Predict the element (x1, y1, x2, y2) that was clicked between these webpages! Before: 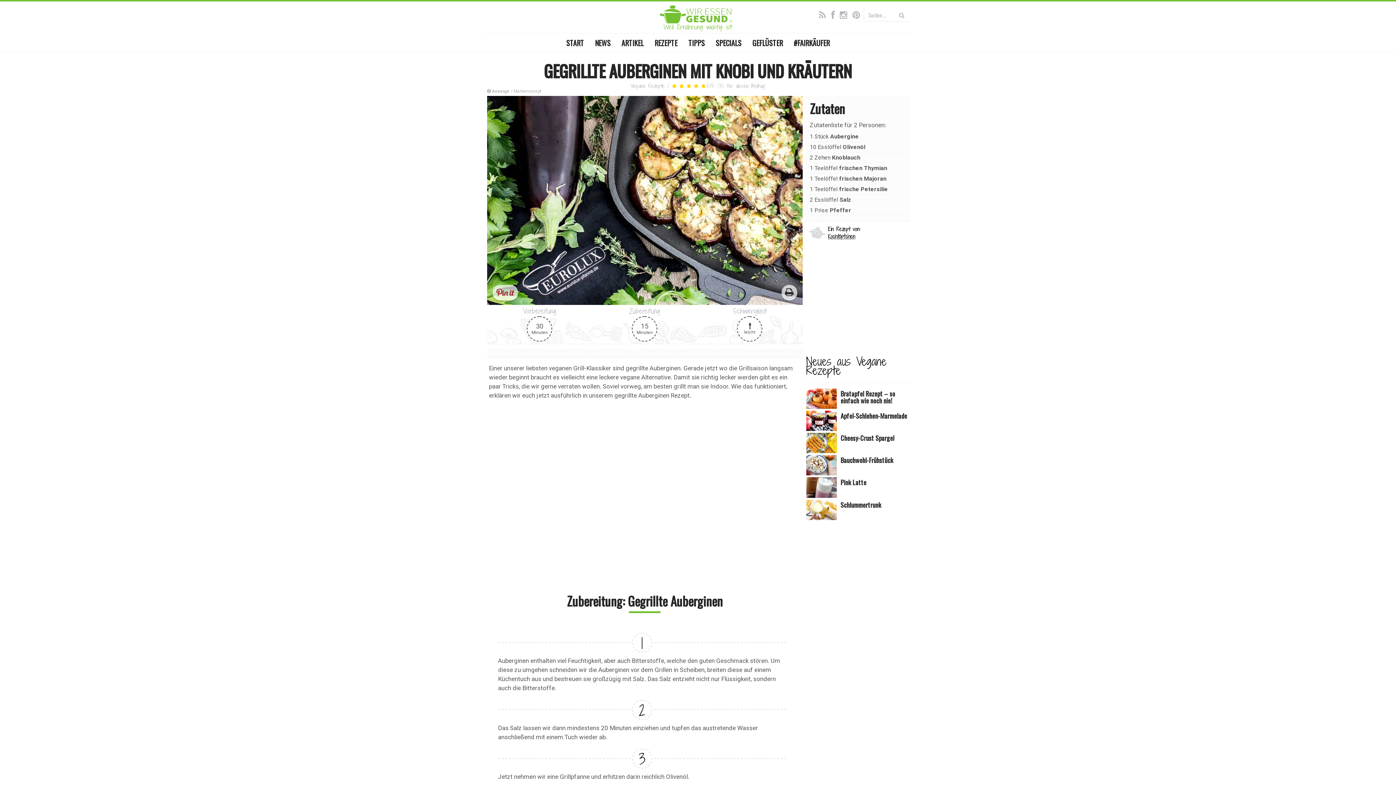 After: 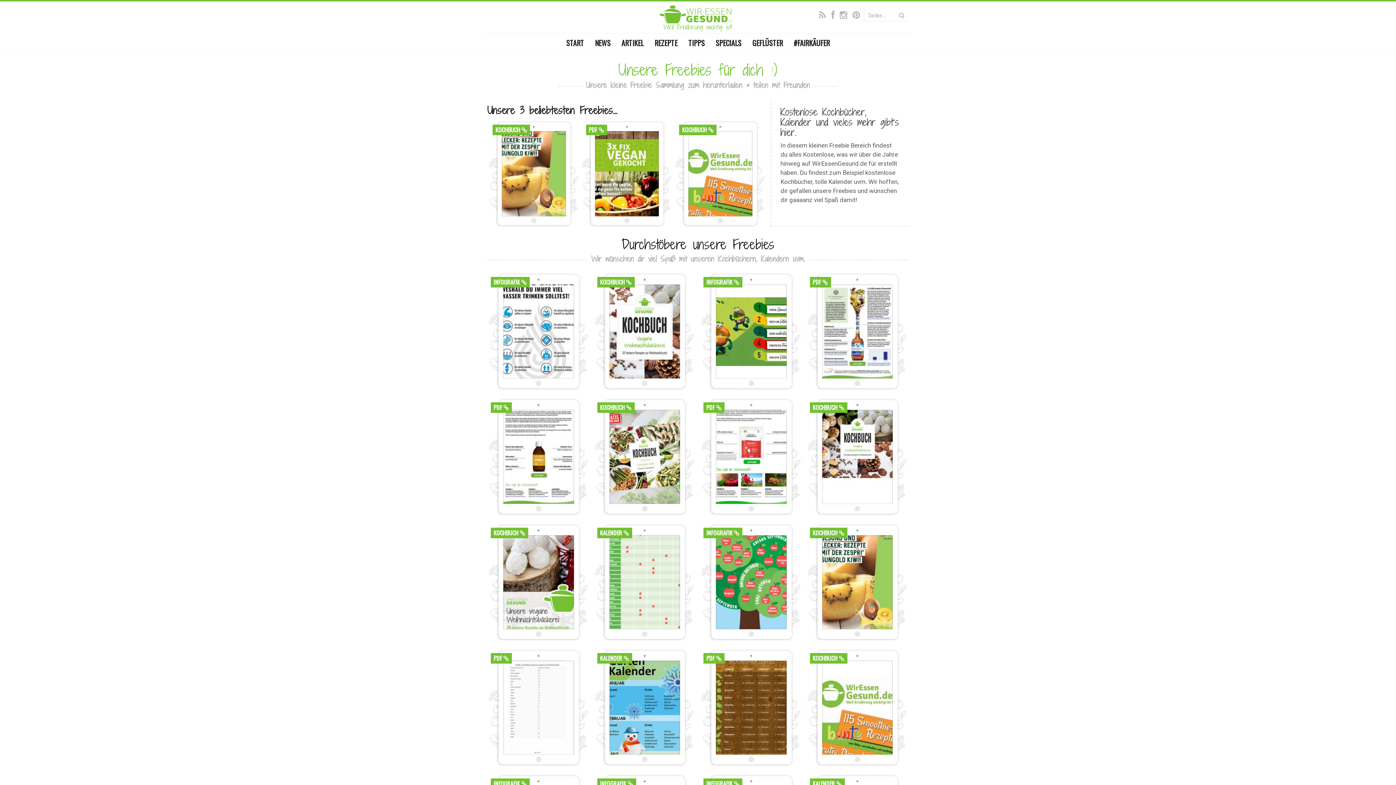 Action: label: SPECIALS bbox: (710, 33, 747, 52)